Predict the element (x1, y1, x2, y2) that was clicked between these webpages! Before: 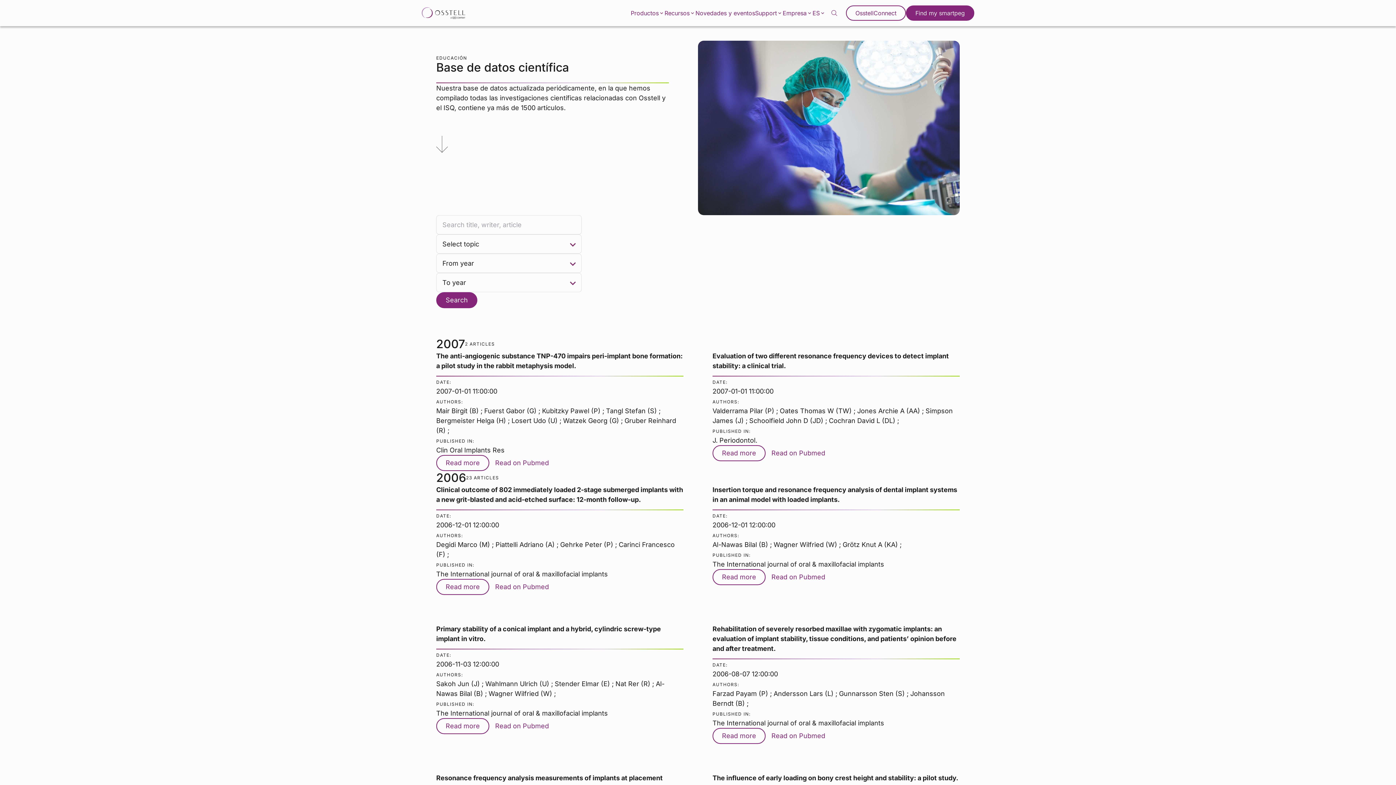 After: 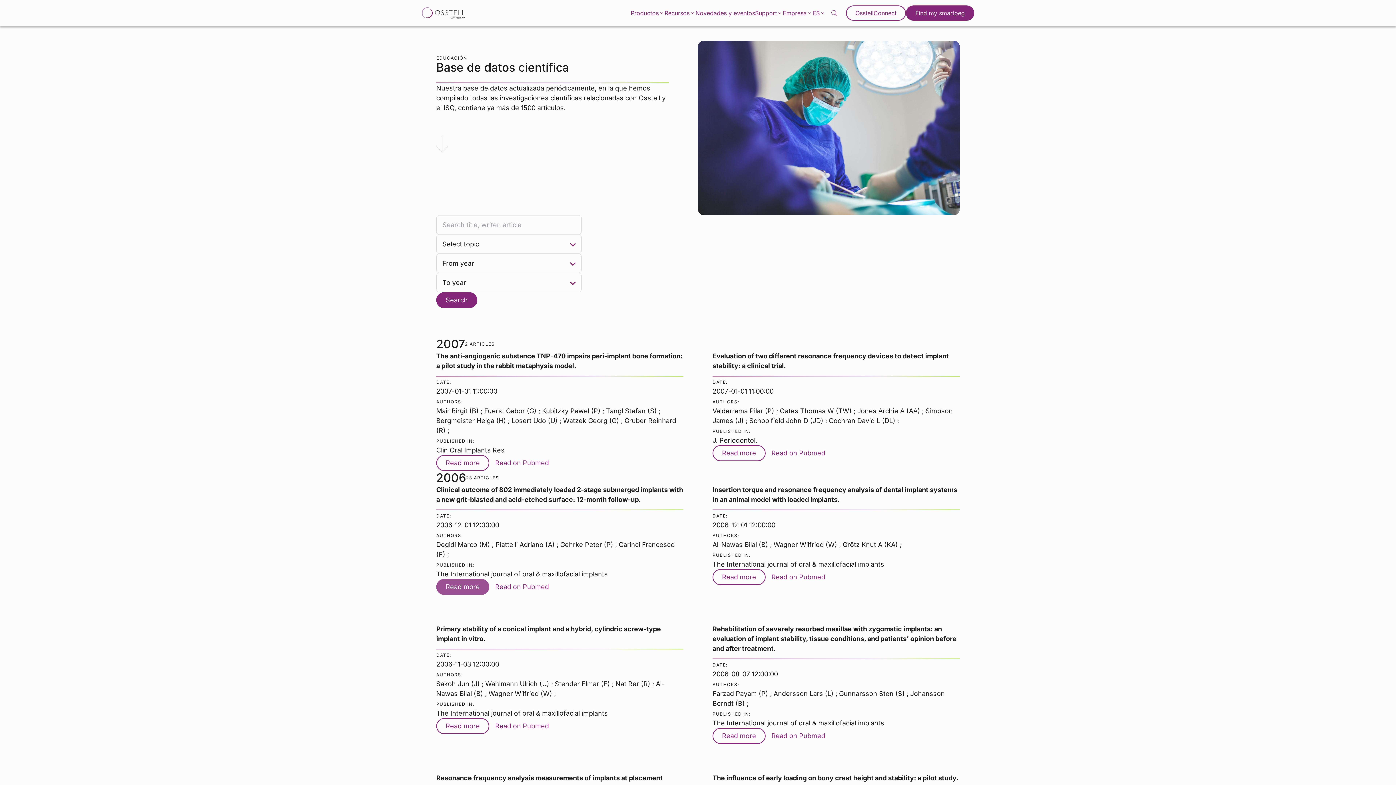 Action: label: Read more bbox: (436, 579, 489, 595)